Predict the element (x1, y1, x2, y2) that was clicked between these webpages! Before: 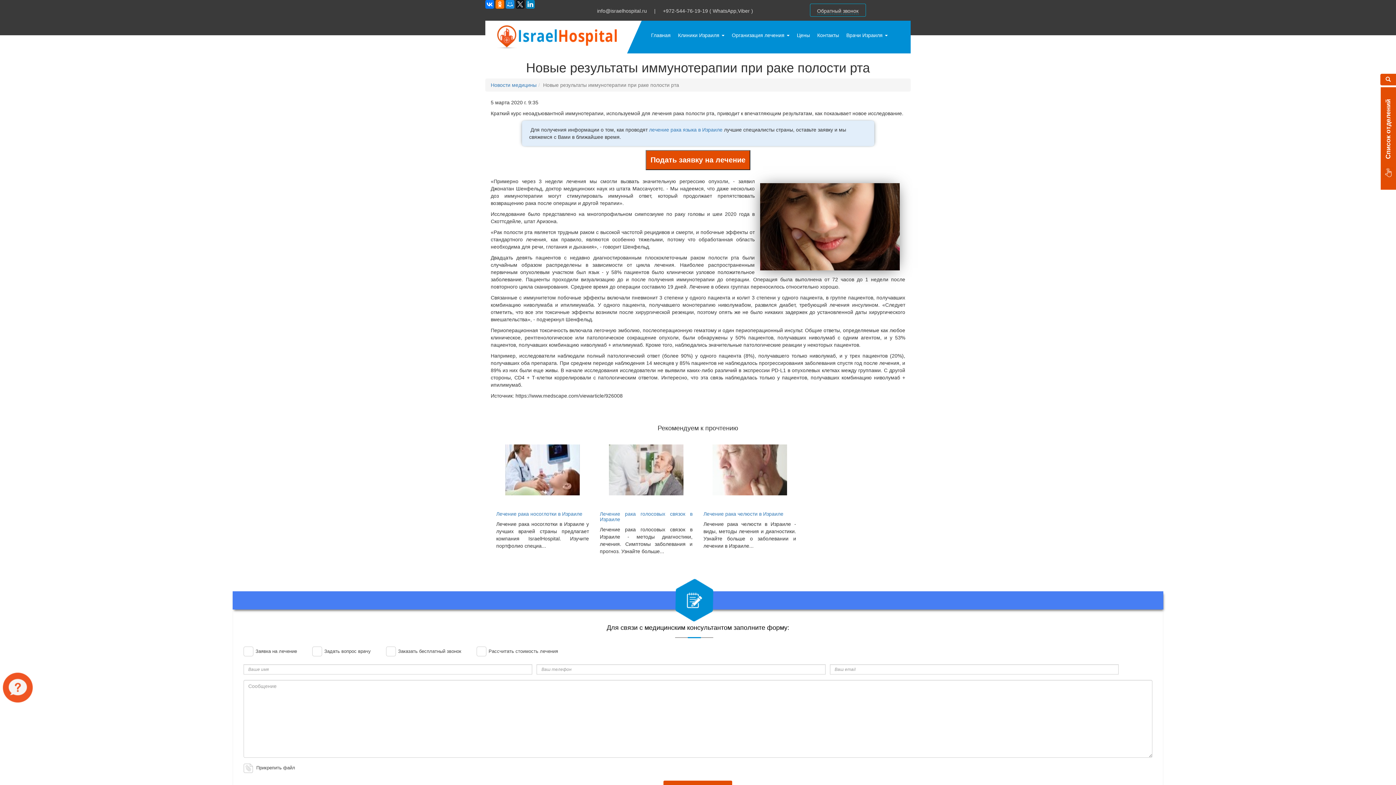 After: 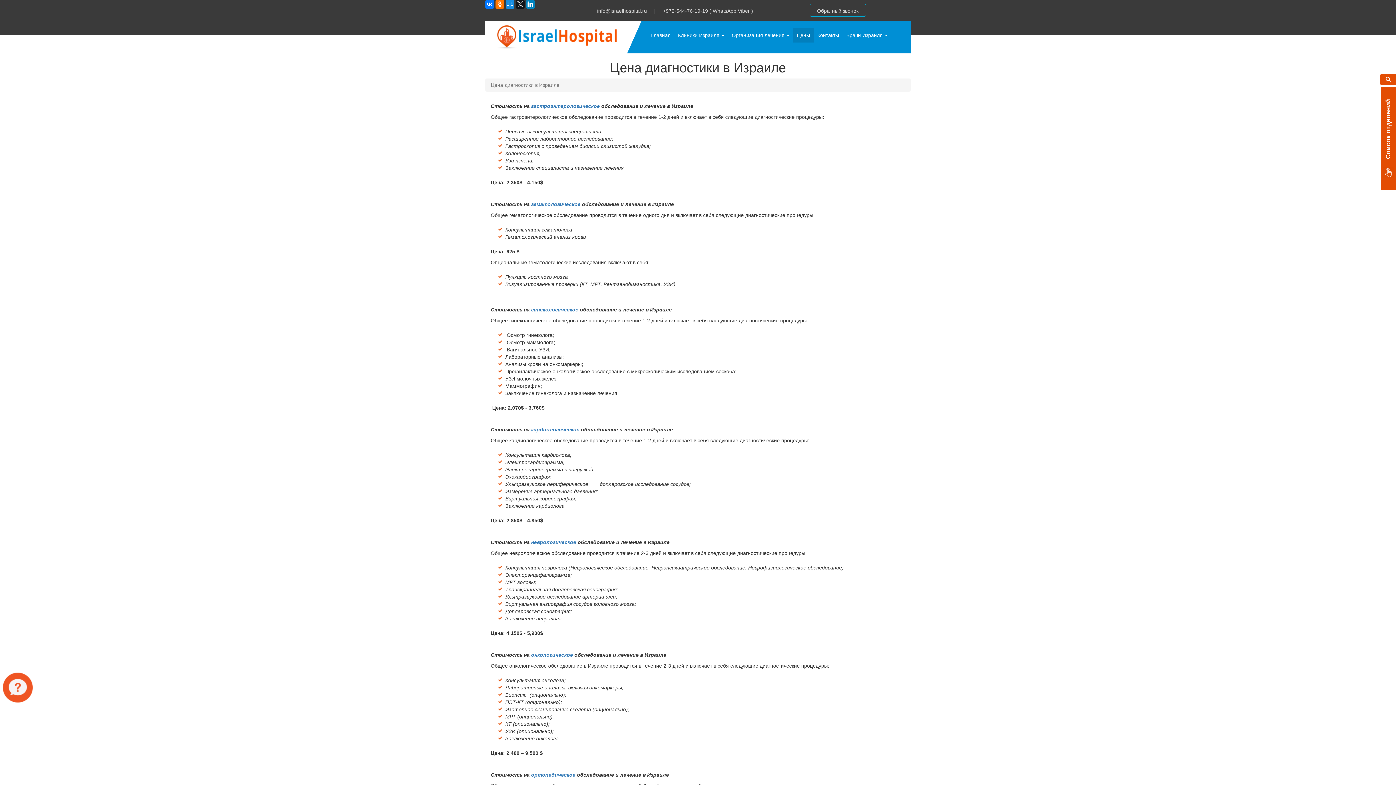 Action: label: Цены bbox: (793, 28, 813, 42)